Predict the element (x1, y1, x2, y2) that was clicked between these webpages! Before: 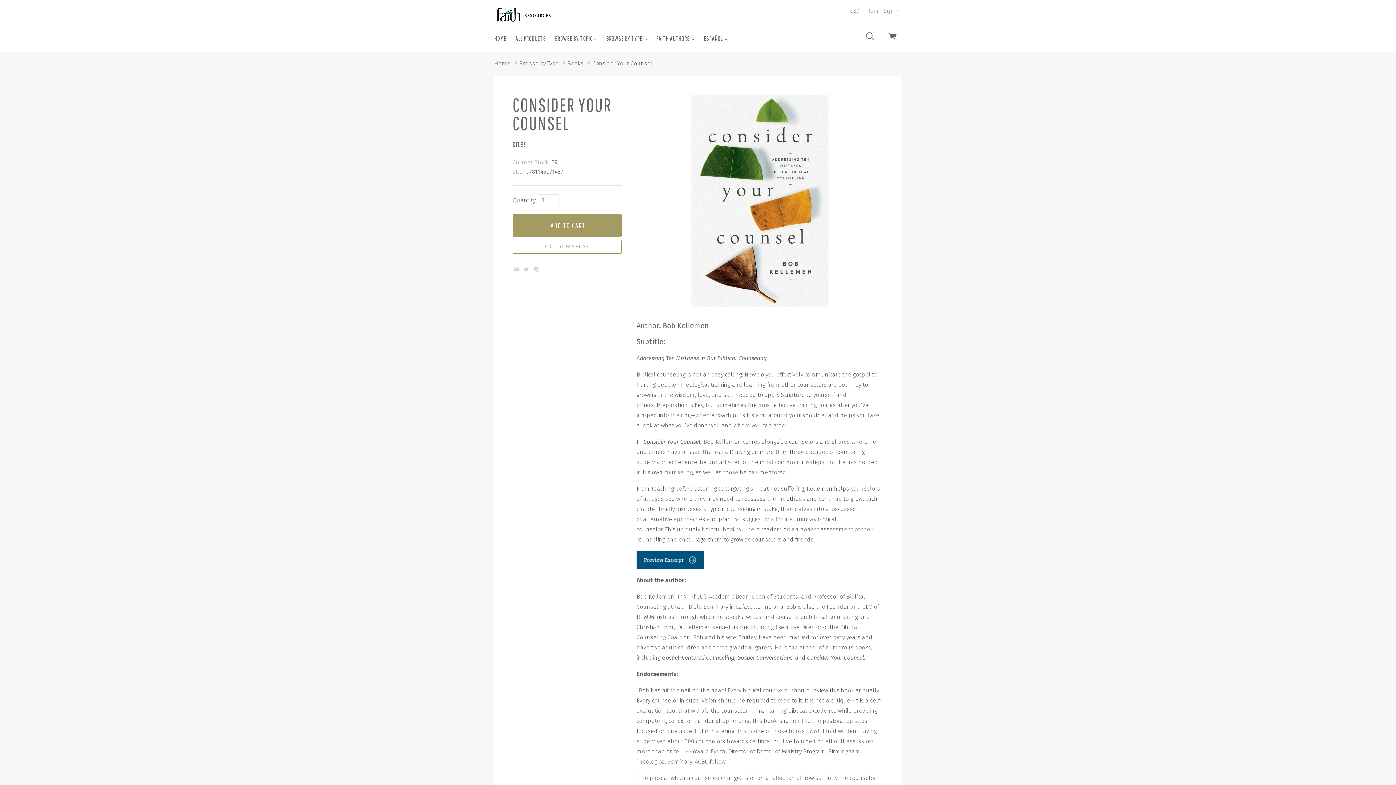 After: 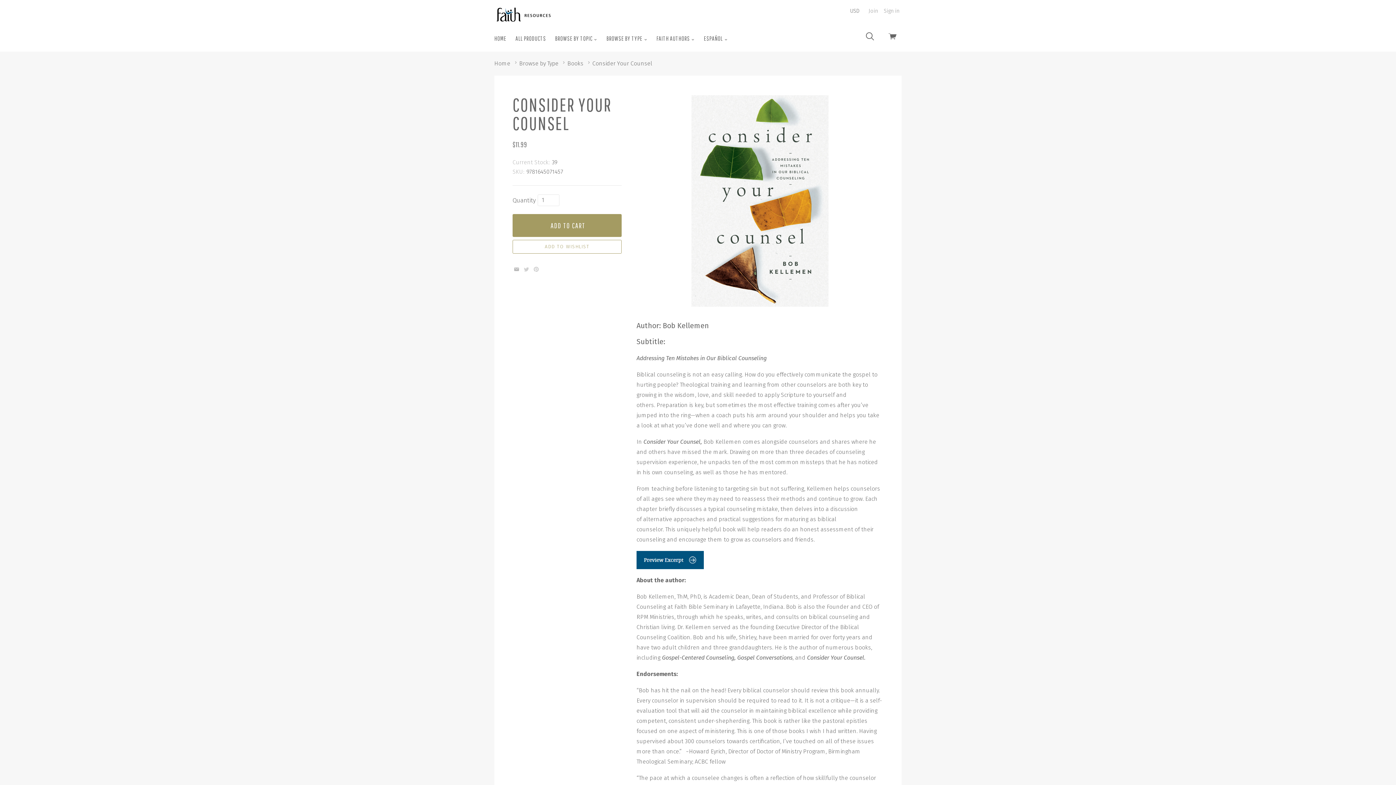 Action: bbox: (514, 266, 519, 273) label: Email